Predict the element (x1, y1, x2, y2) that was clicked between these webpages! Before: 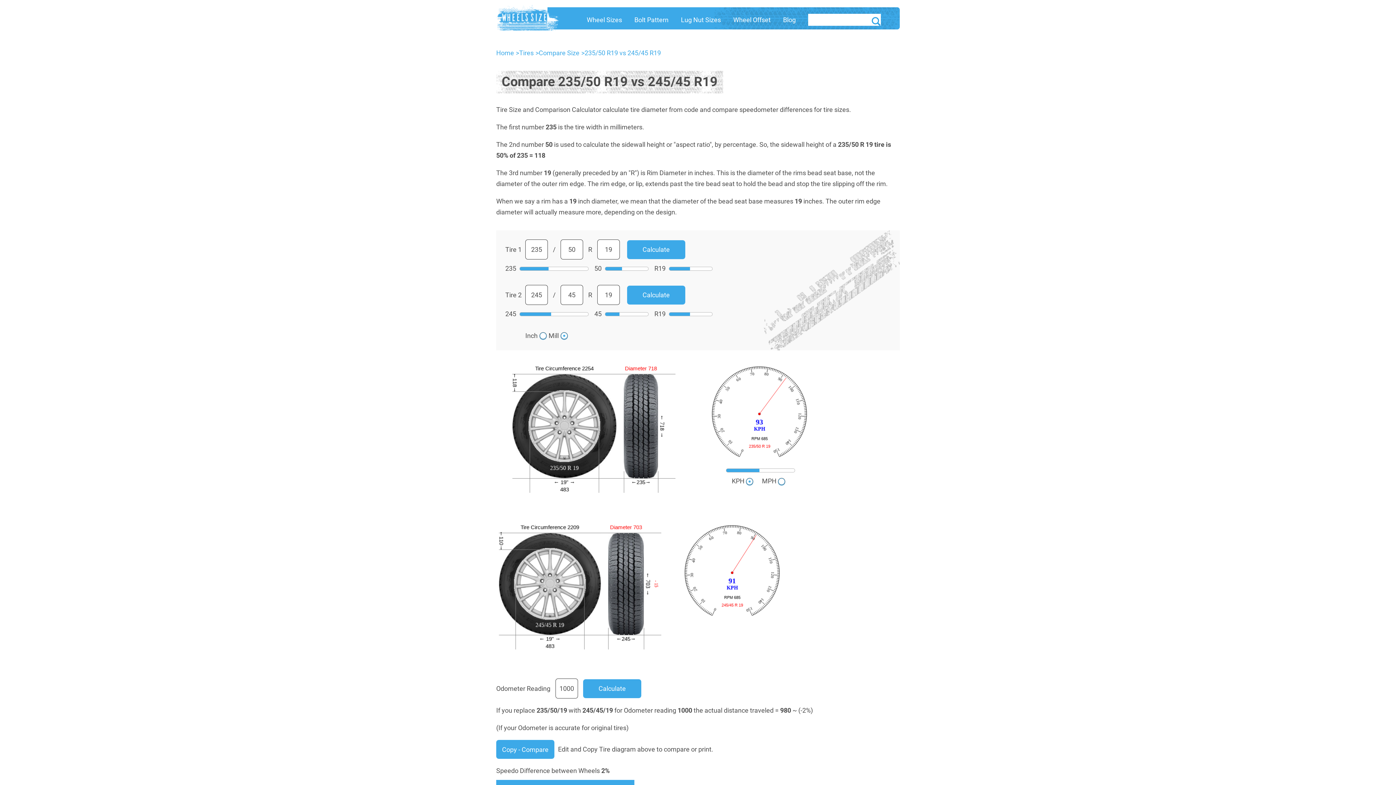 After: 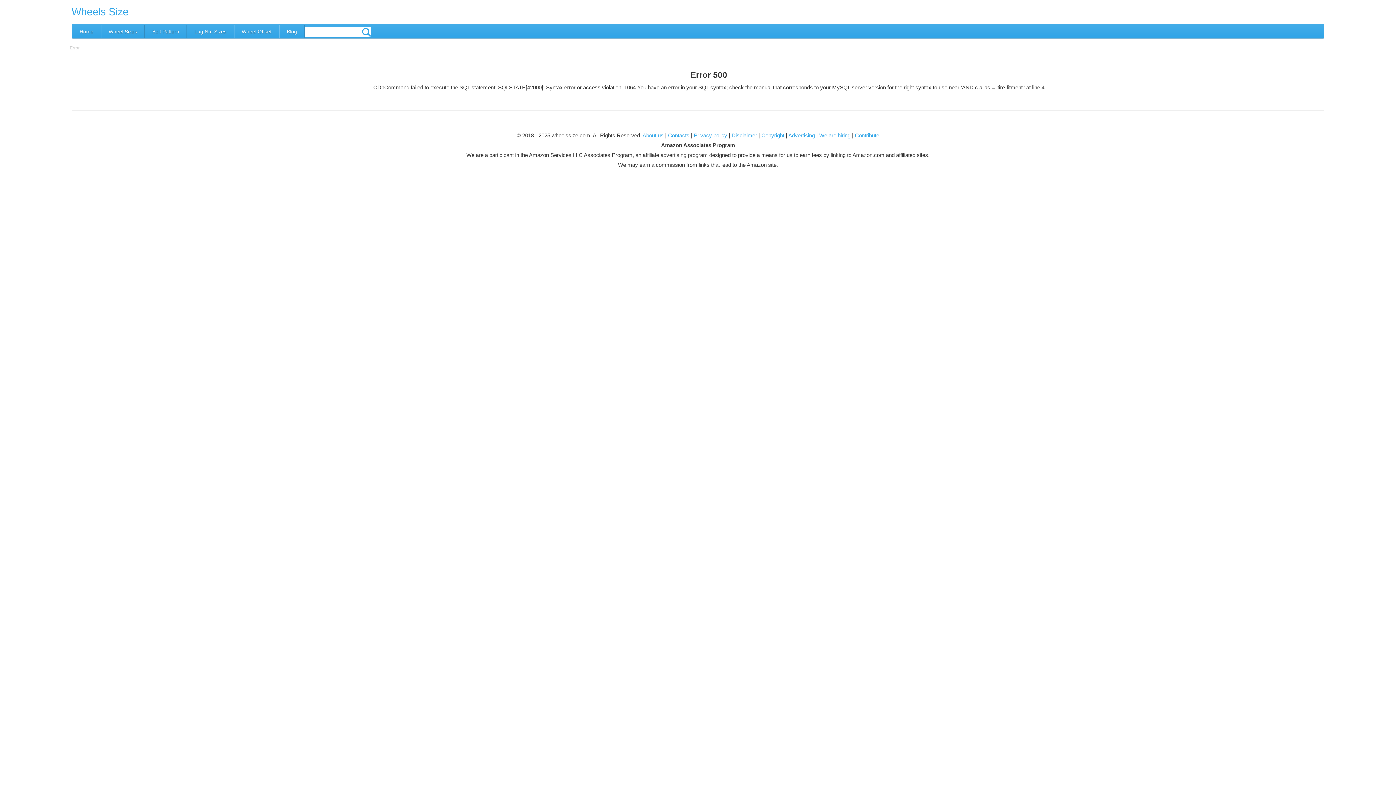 Action: label: Tires bbox: (519, 47, 538, 58)